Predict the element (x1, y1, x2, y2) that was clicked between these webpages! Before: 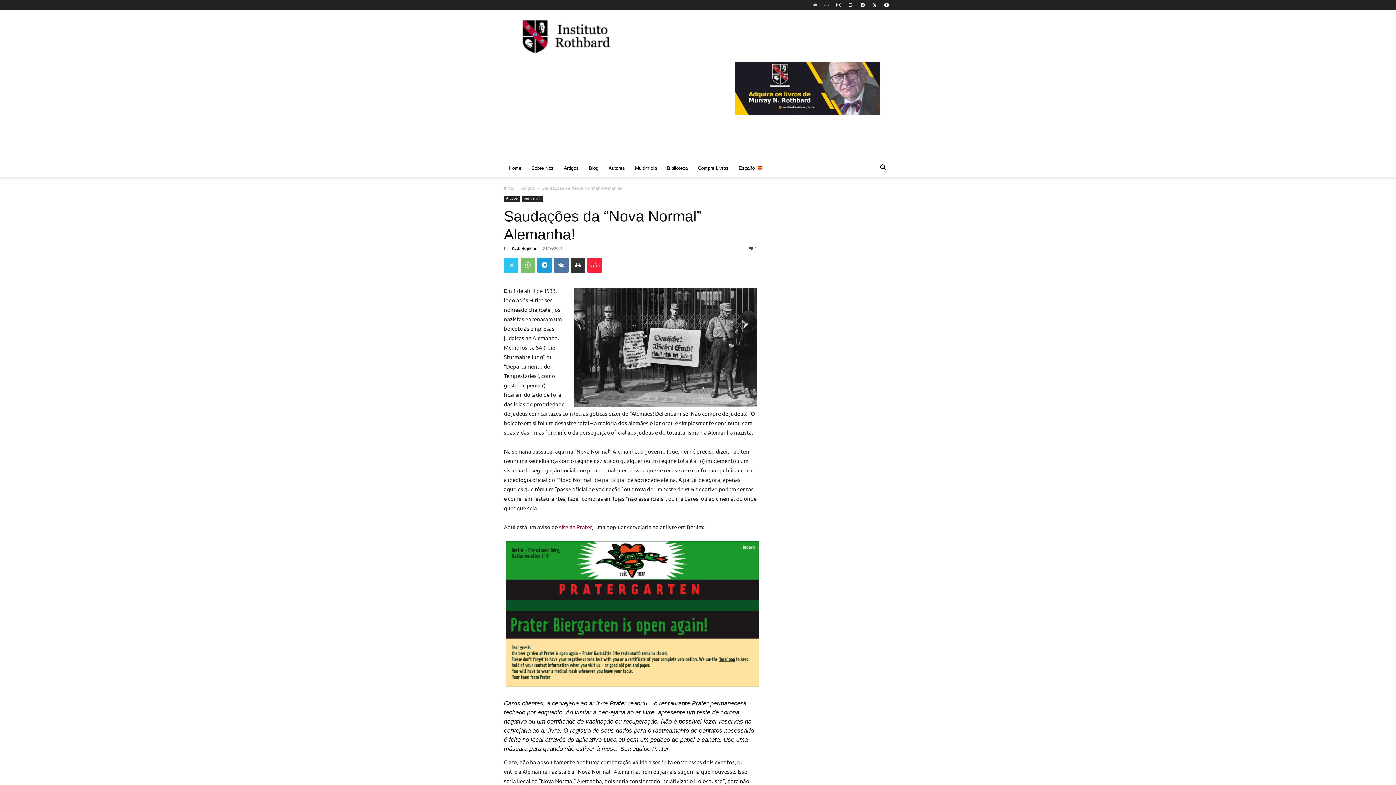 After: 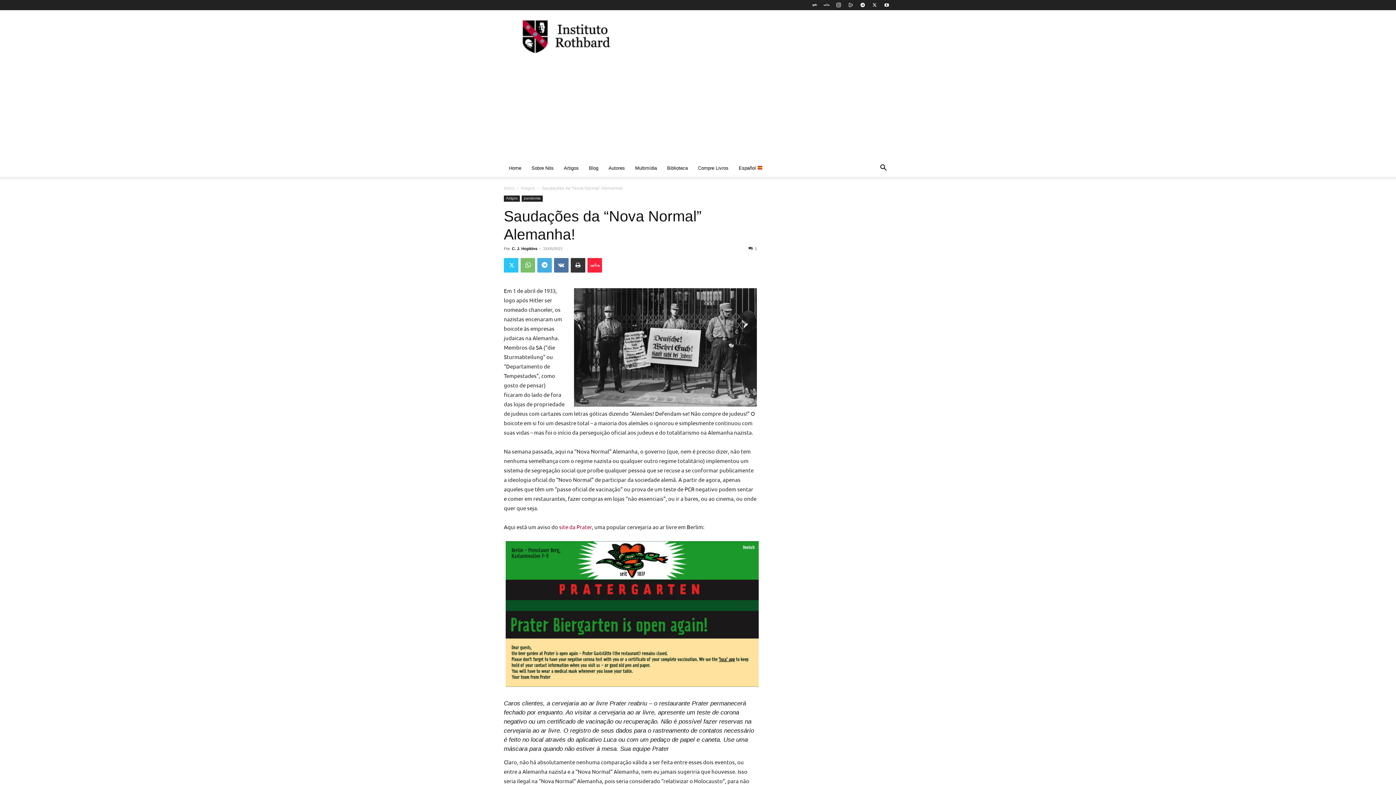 Action: bbox: (537, 258, 552, 272)